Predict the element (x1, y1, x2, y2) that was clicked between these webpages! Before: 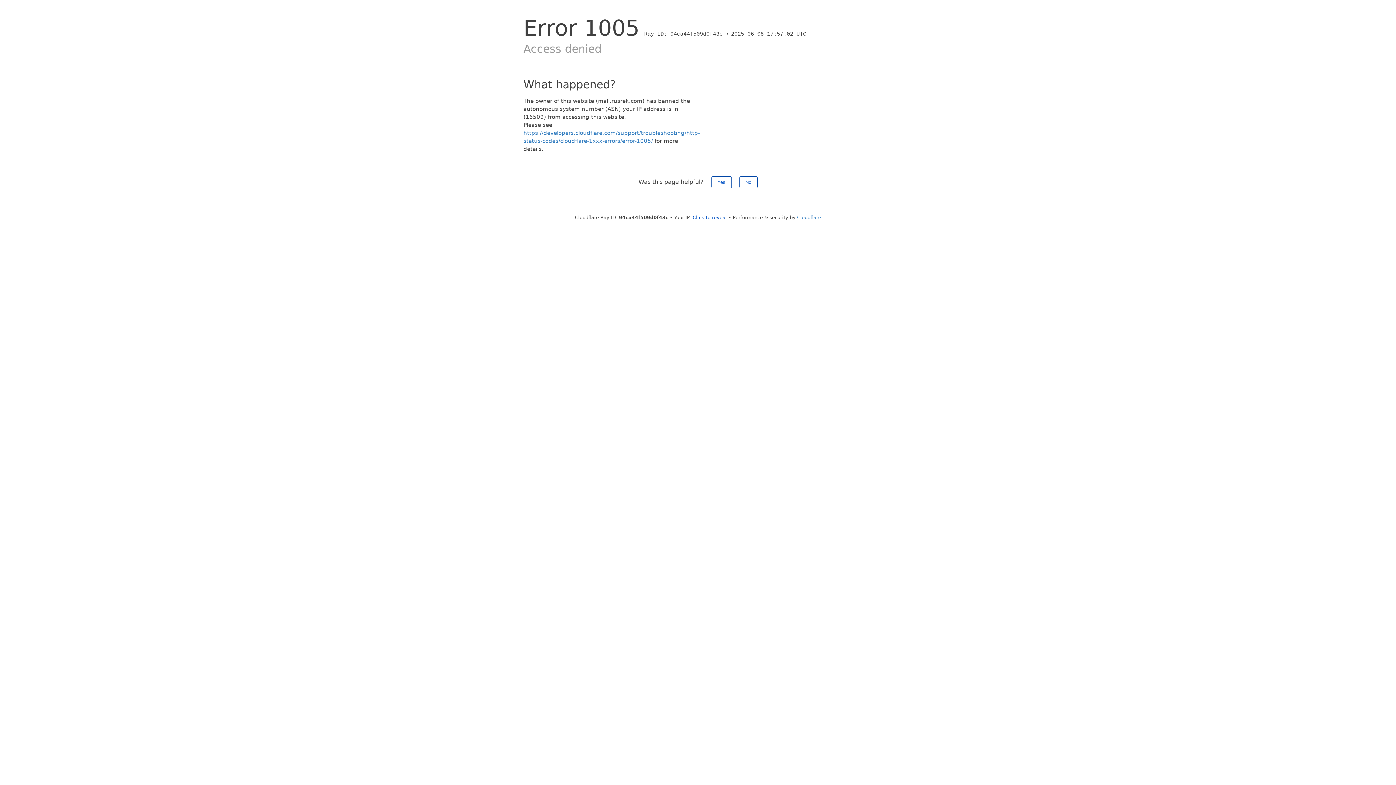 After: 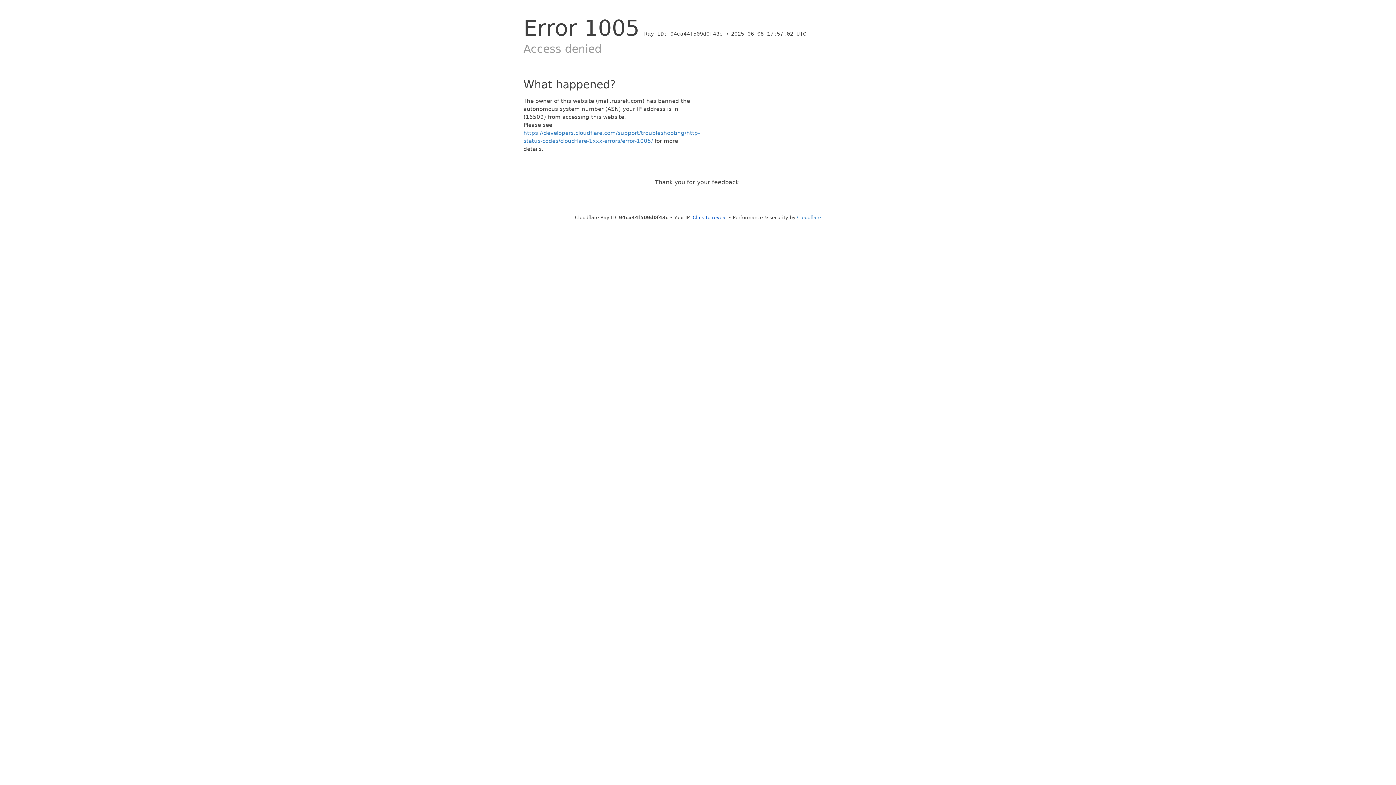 Action: bbox: (739, 176, 757, 188) label: No